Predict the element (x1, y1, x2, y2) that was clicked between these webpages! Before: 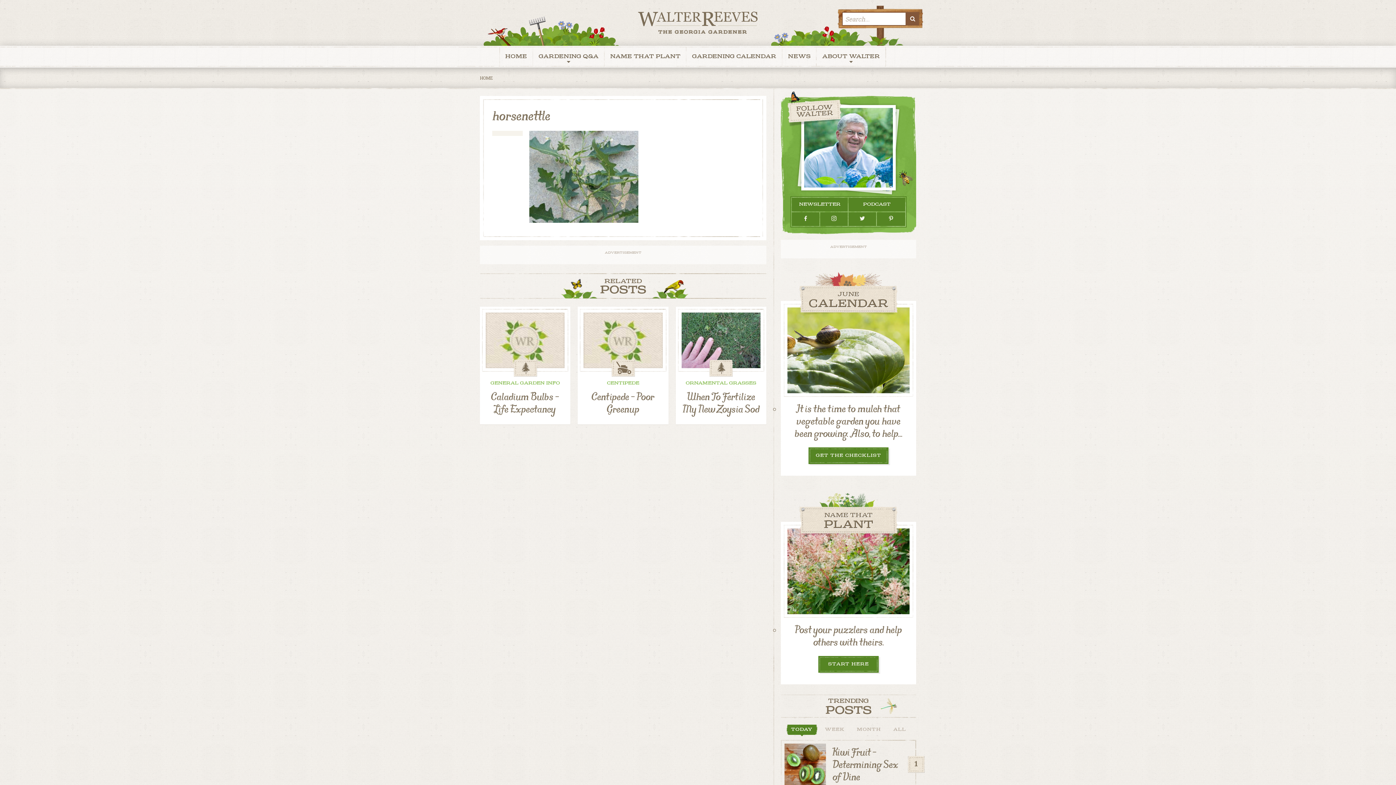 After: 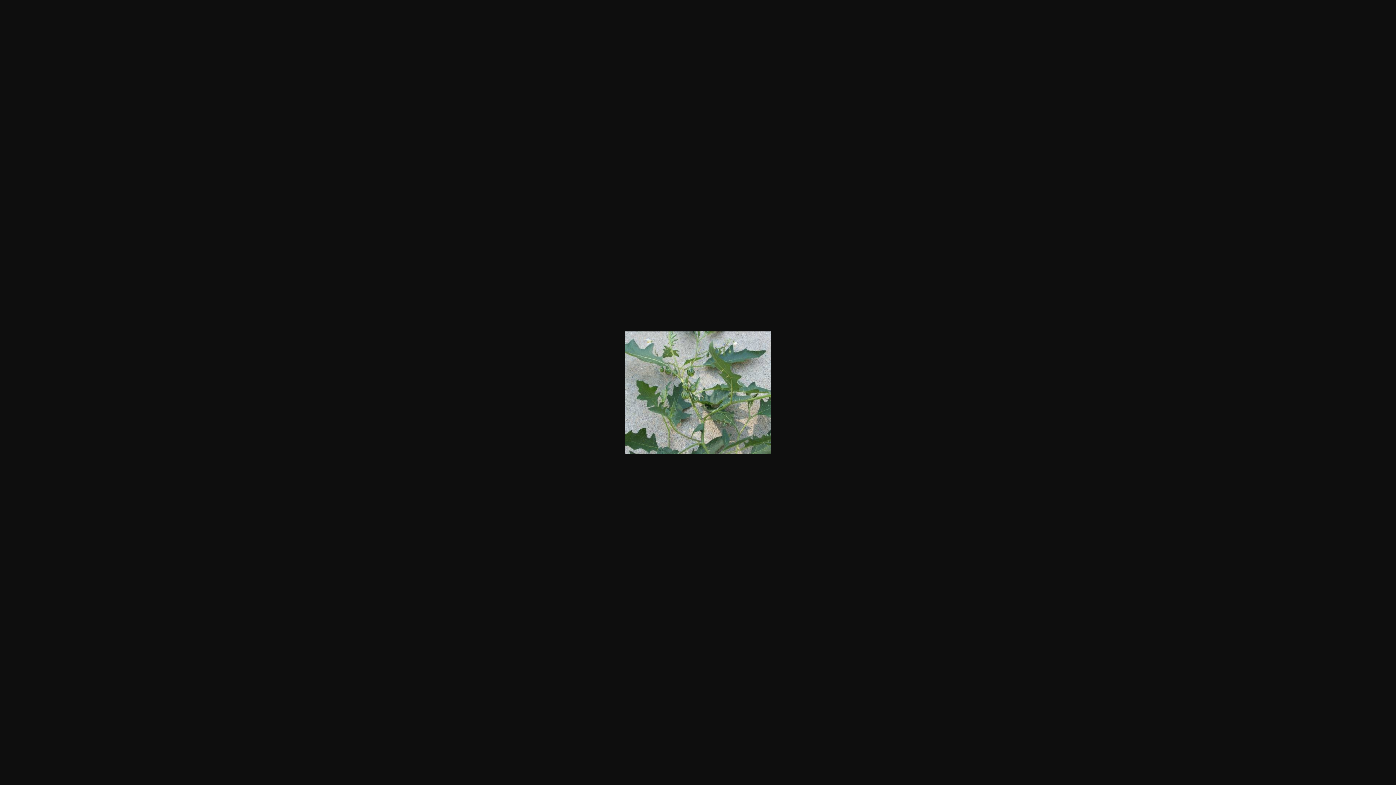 Action: bbox: (529, 172, 638, 180)